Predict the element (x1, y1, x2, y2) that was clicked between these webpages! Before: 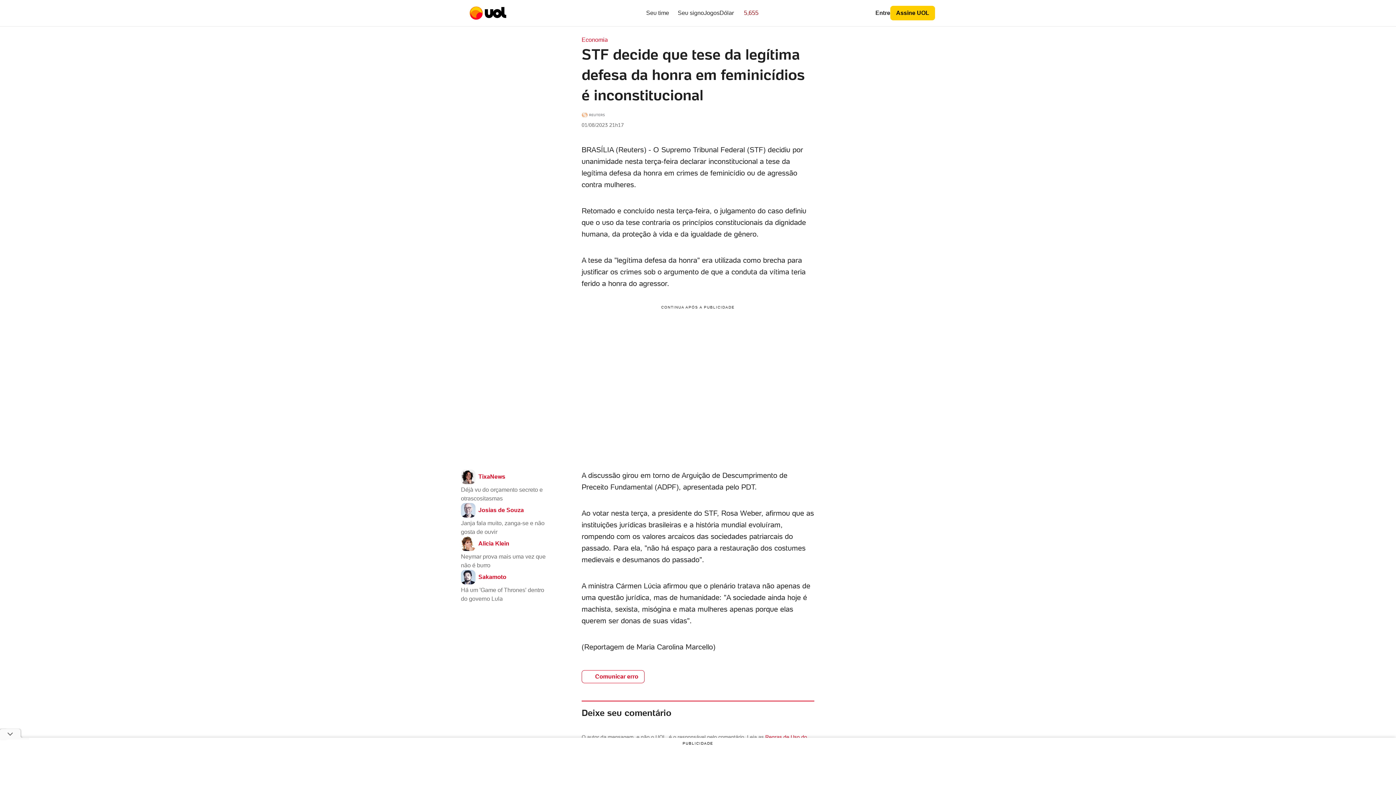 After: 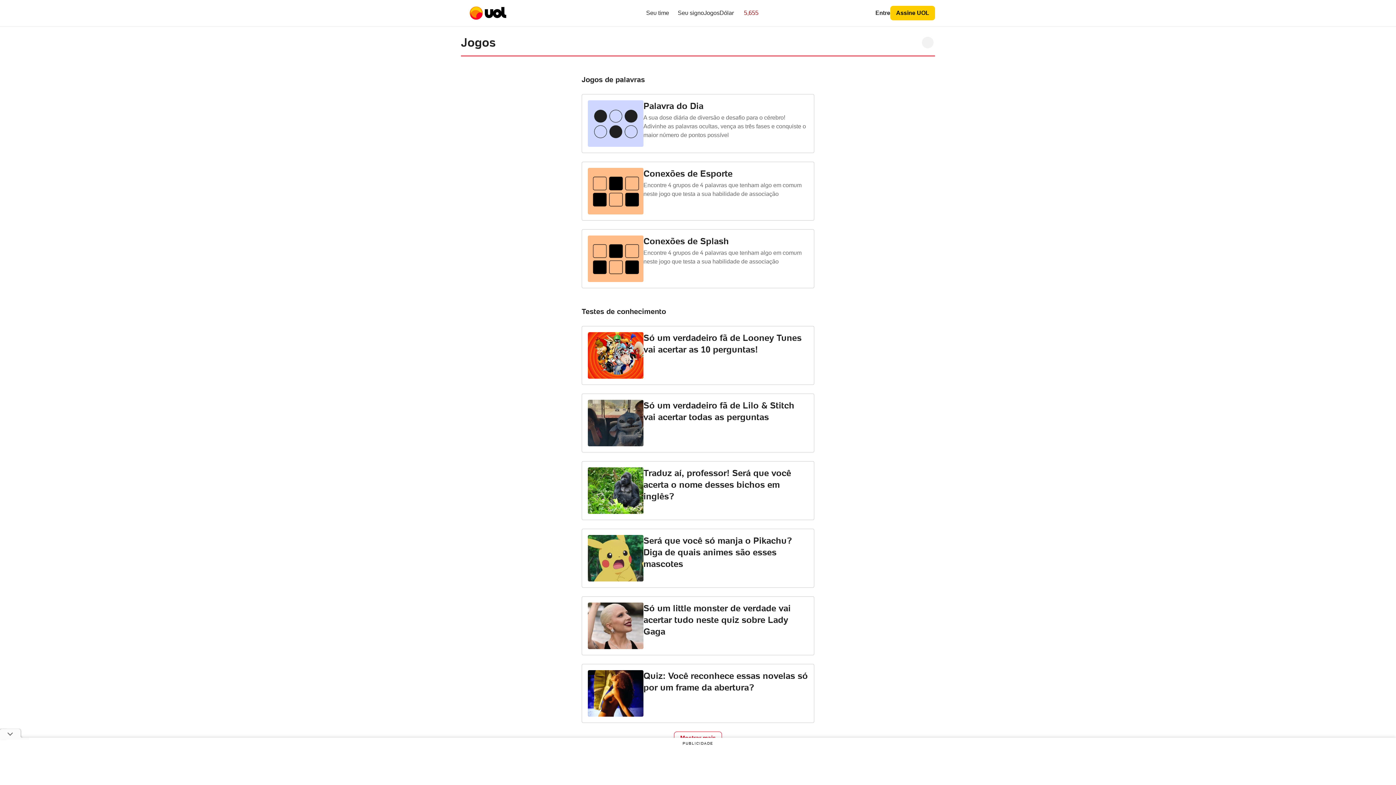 Action: bbox: (704, 7, 719, 18) label: Jogos